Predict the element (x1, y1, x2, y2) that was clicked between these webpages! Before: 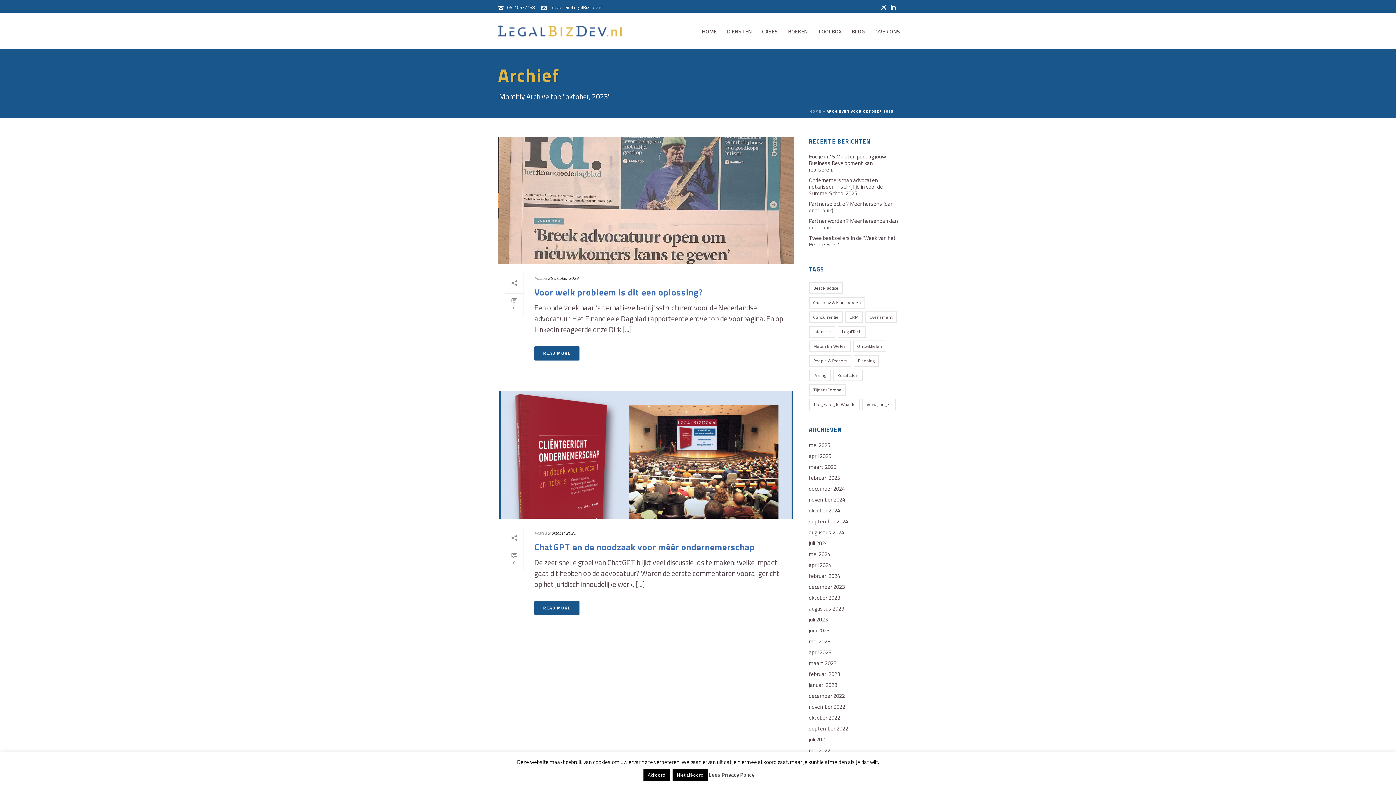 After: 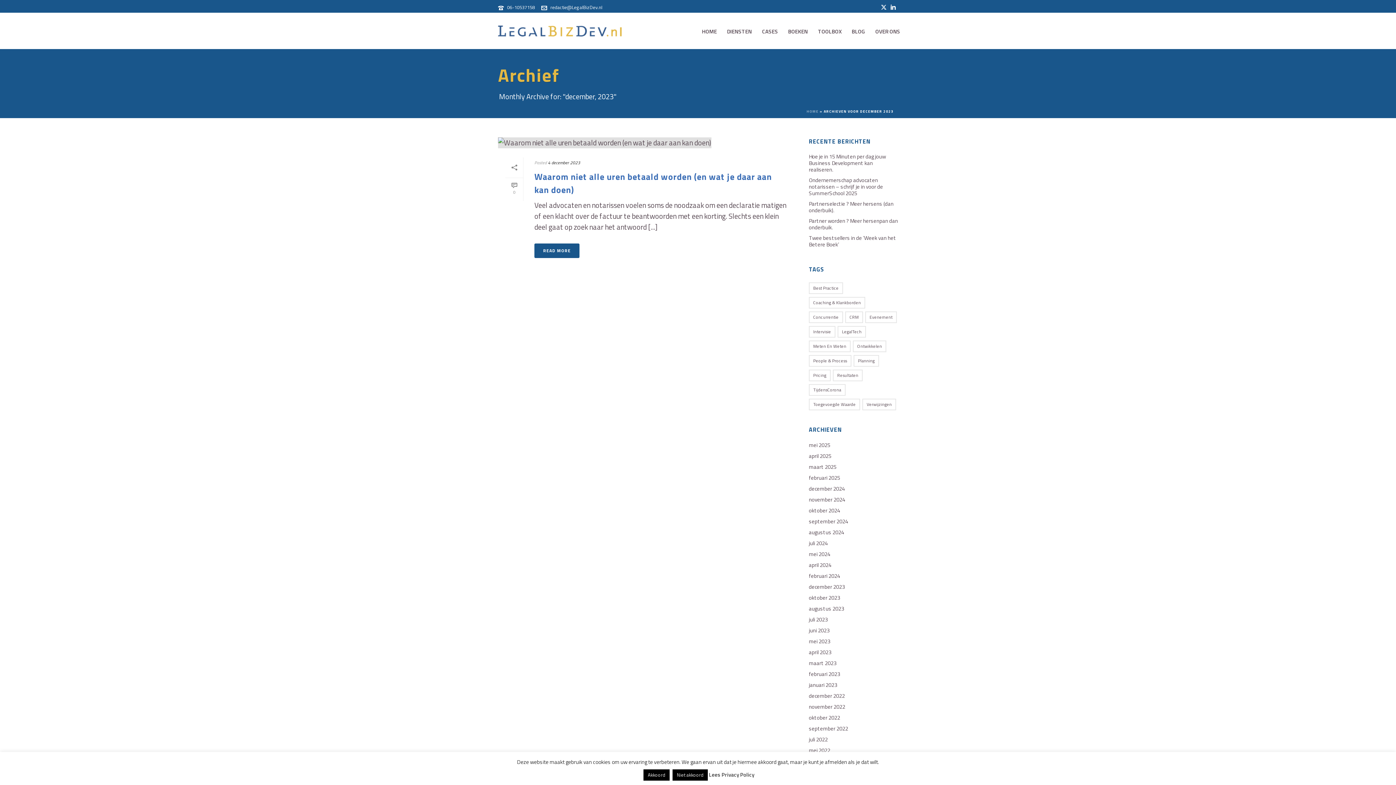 Action: bbox: (809, 584, 845, 590) label: december 2023